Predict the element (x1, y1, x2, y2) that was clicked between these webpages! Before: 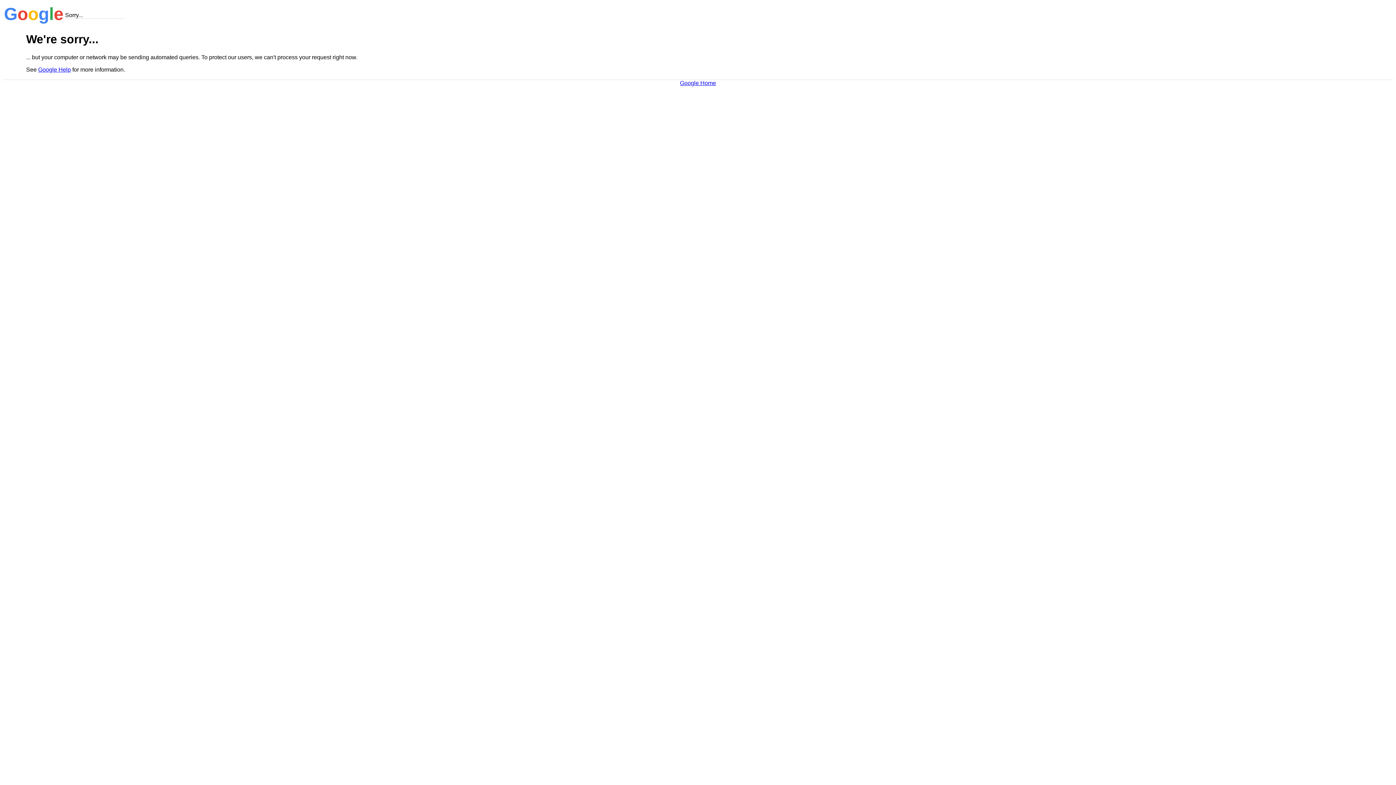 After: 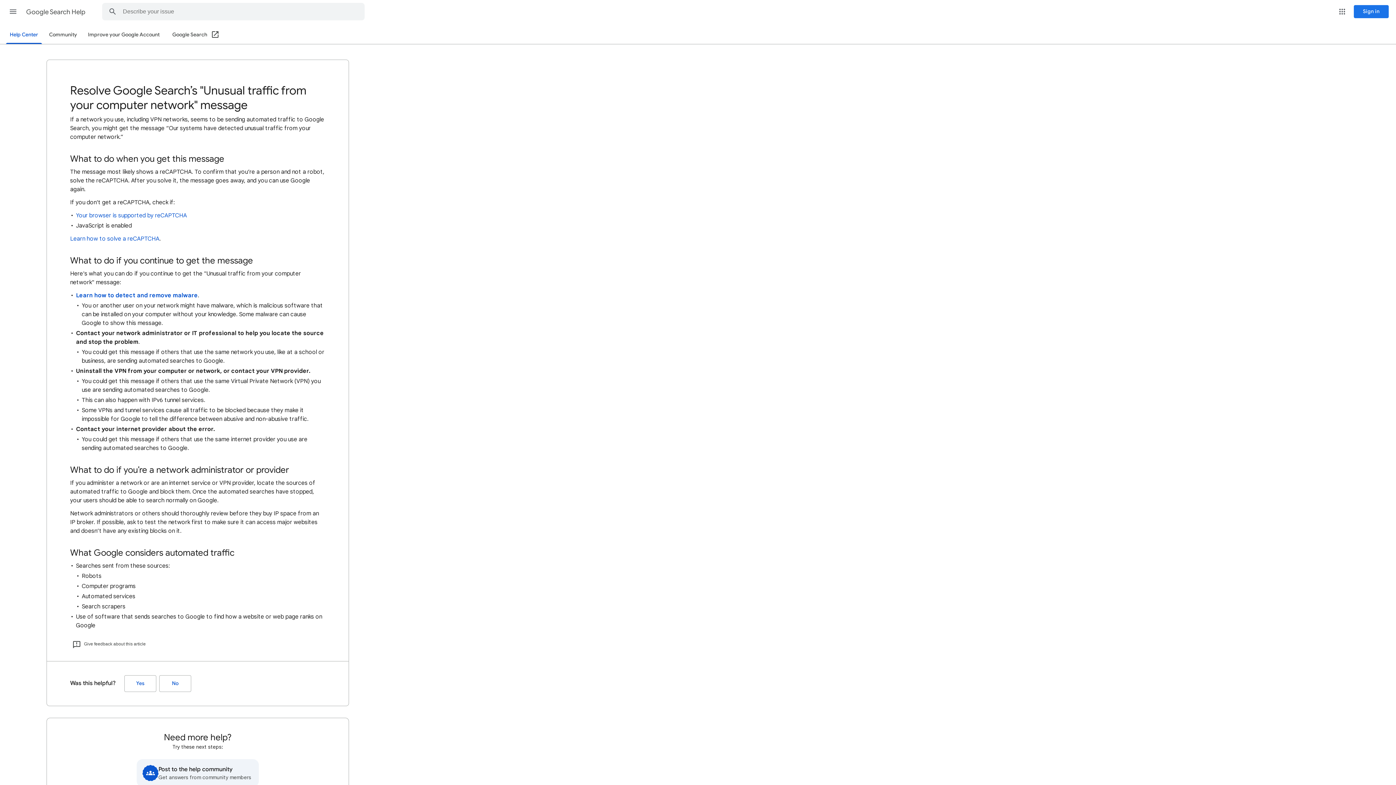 Action: bbox: (38, 66, 70, 72) label: Google Help